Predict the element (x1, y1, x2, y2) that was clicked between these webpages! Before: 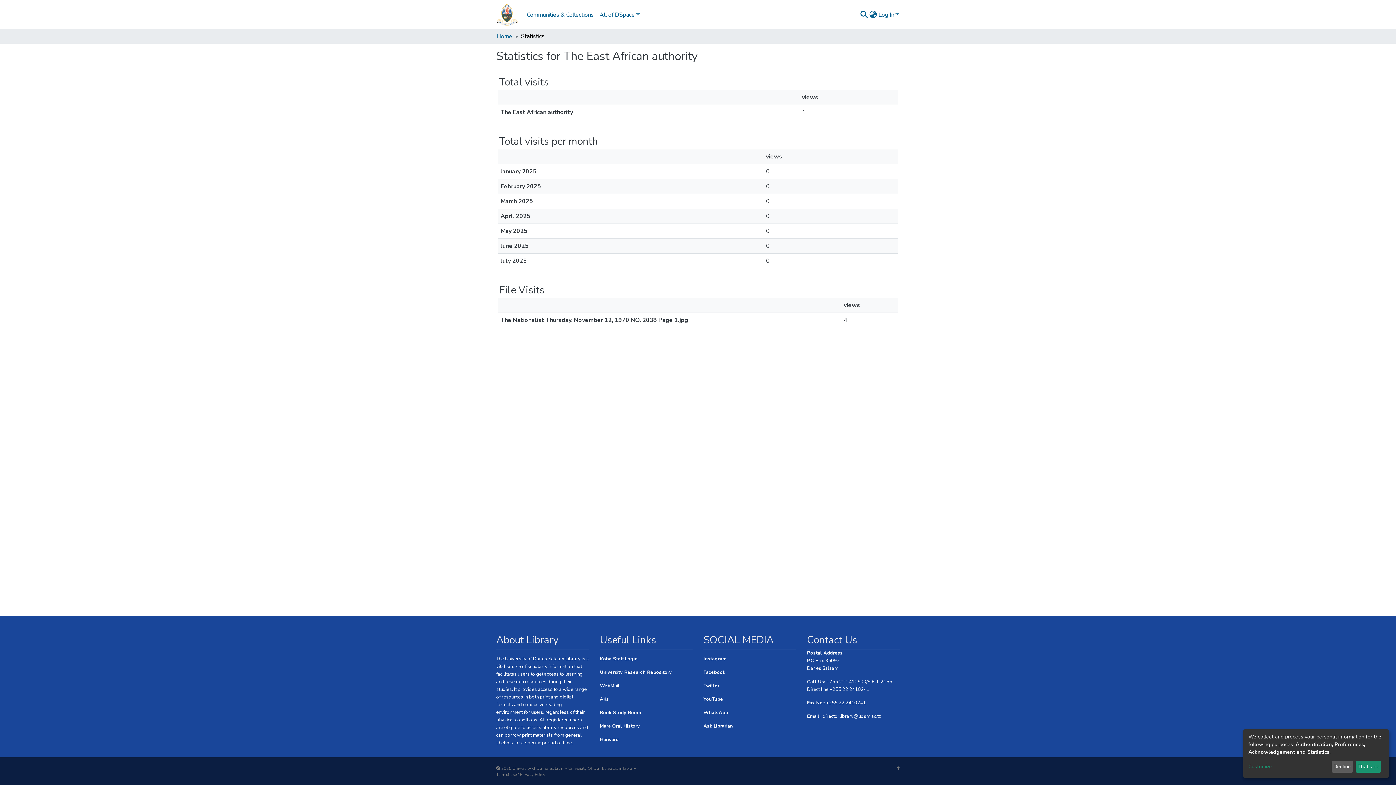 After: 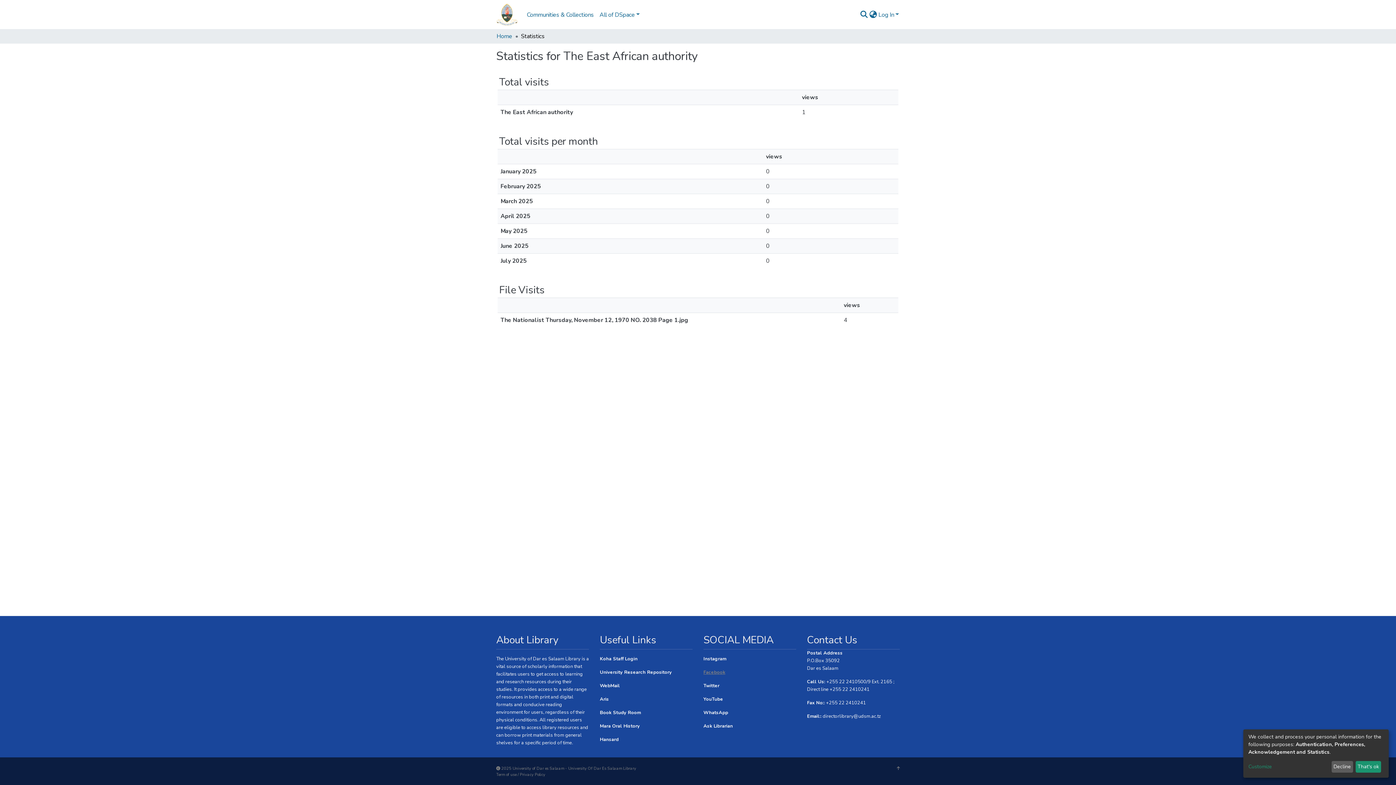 Action: bbox: (703, 669, 725, 676) label: Facebook